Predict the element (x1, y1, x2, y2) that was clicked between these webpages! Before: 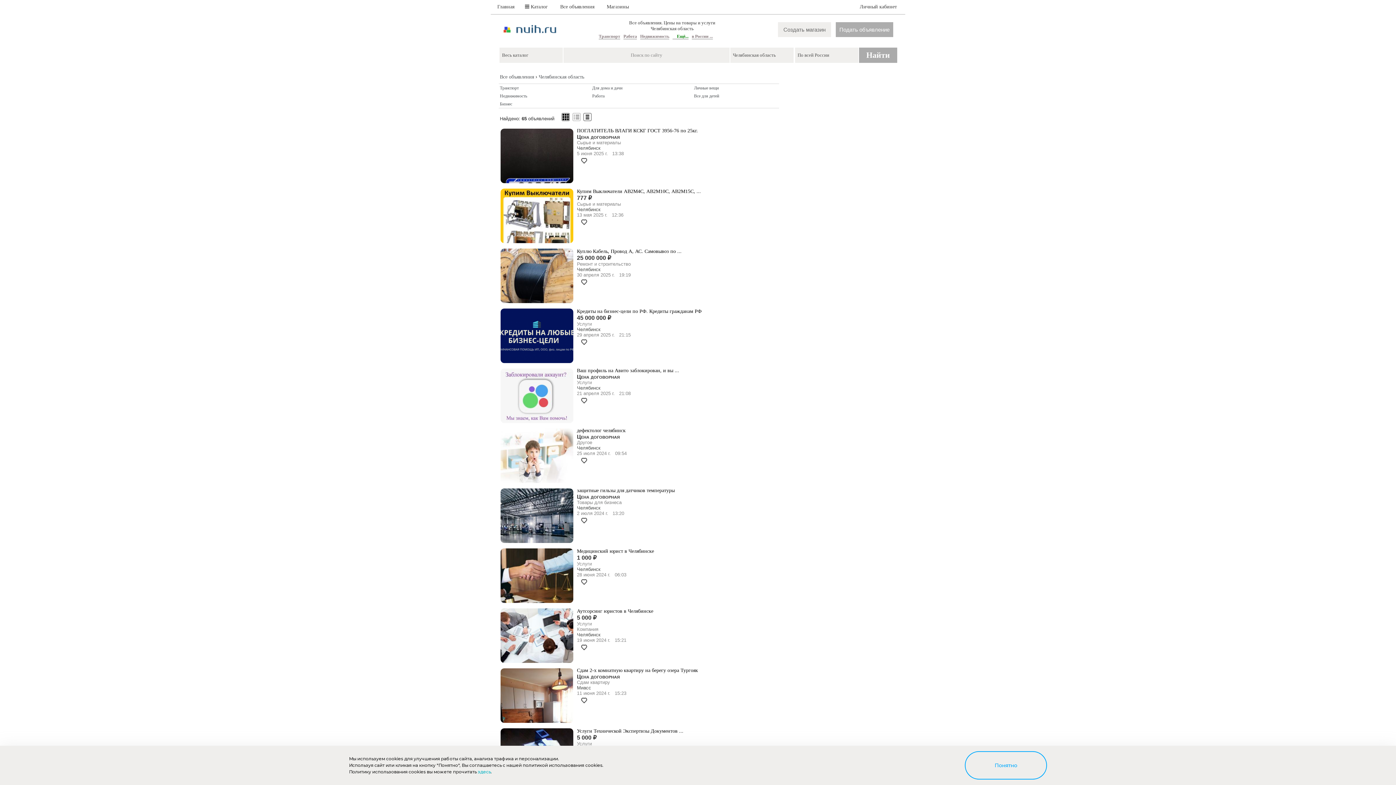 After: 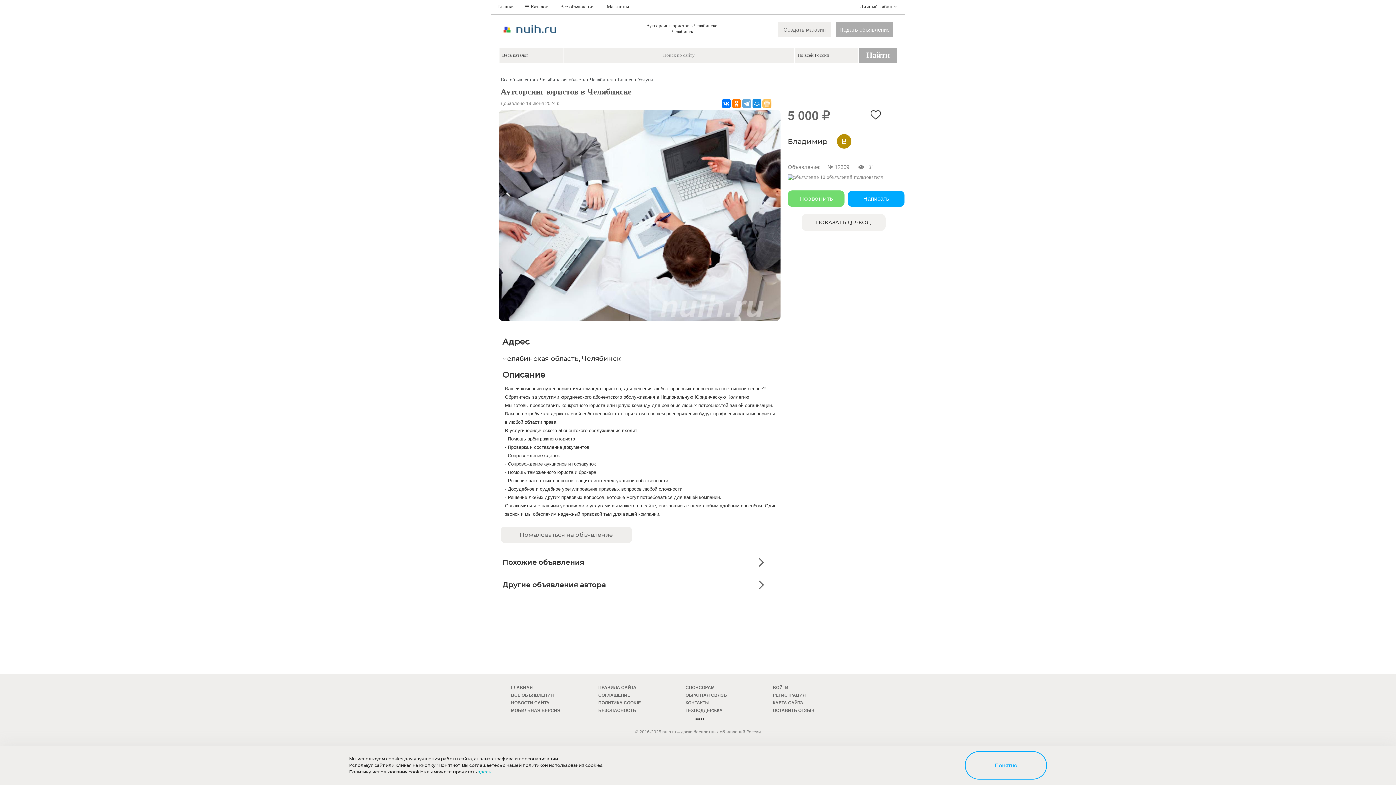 Action: bbox: (500, 659, 573, 664)